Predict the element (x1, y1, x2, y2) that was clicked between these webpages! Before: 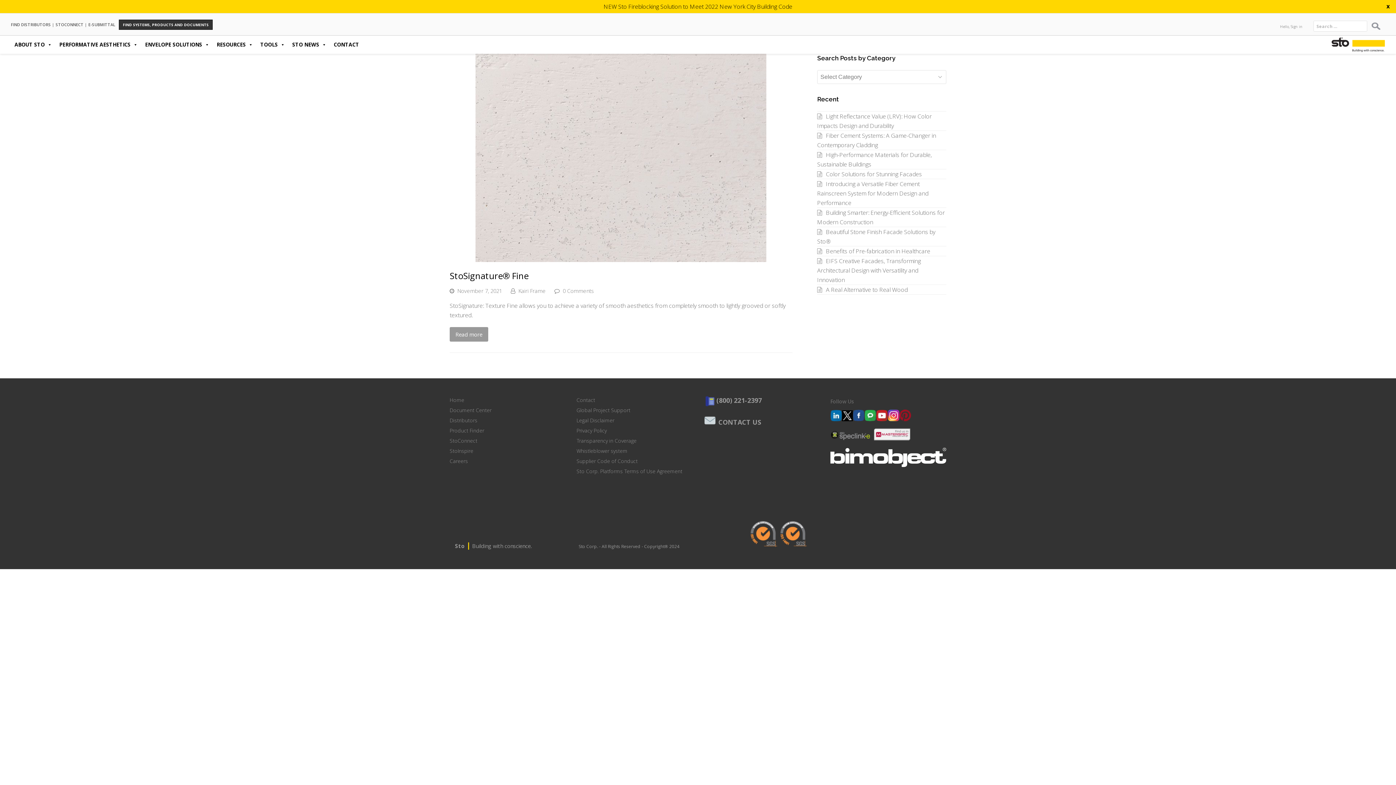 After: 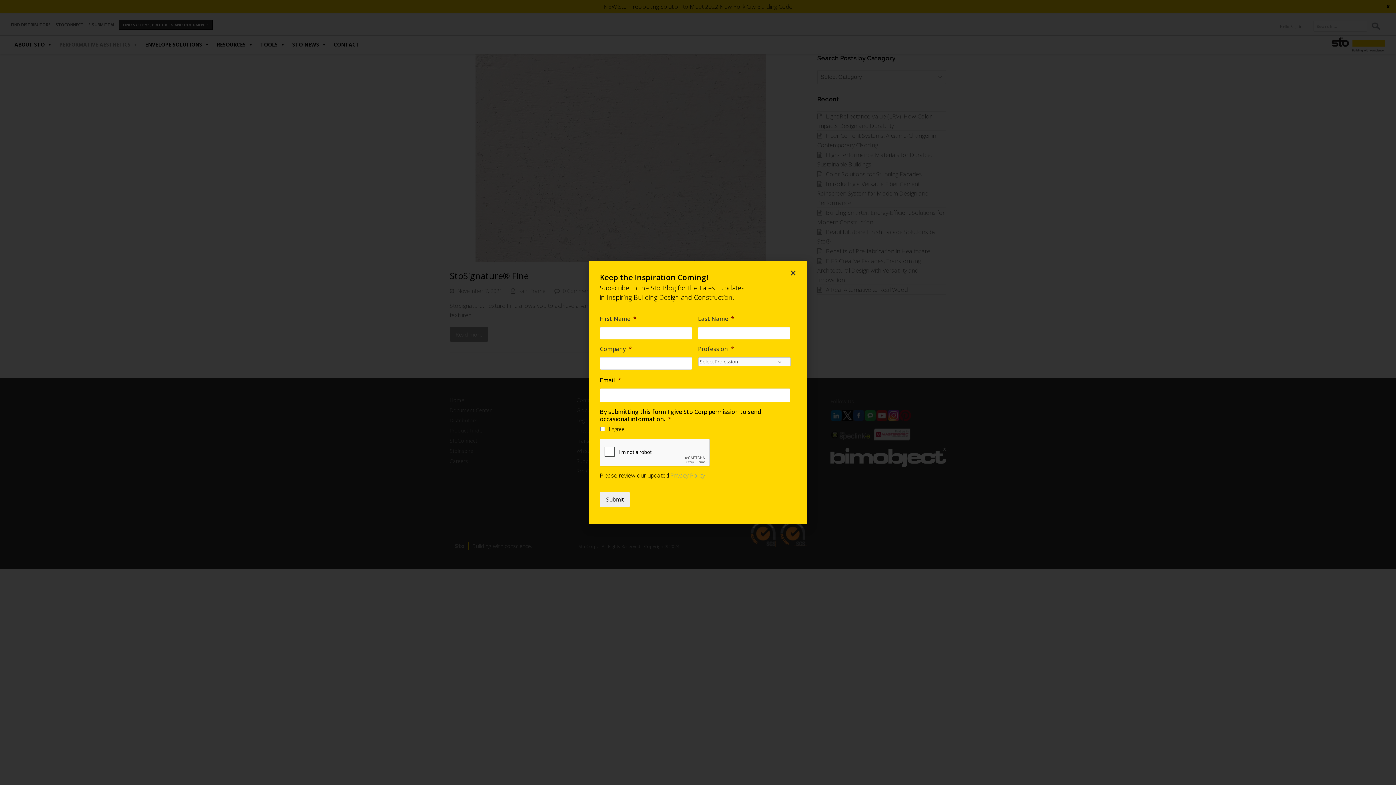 Action: bbox: (55, 35, 141, 53) label: PERFORMATIVE AESTHETICS